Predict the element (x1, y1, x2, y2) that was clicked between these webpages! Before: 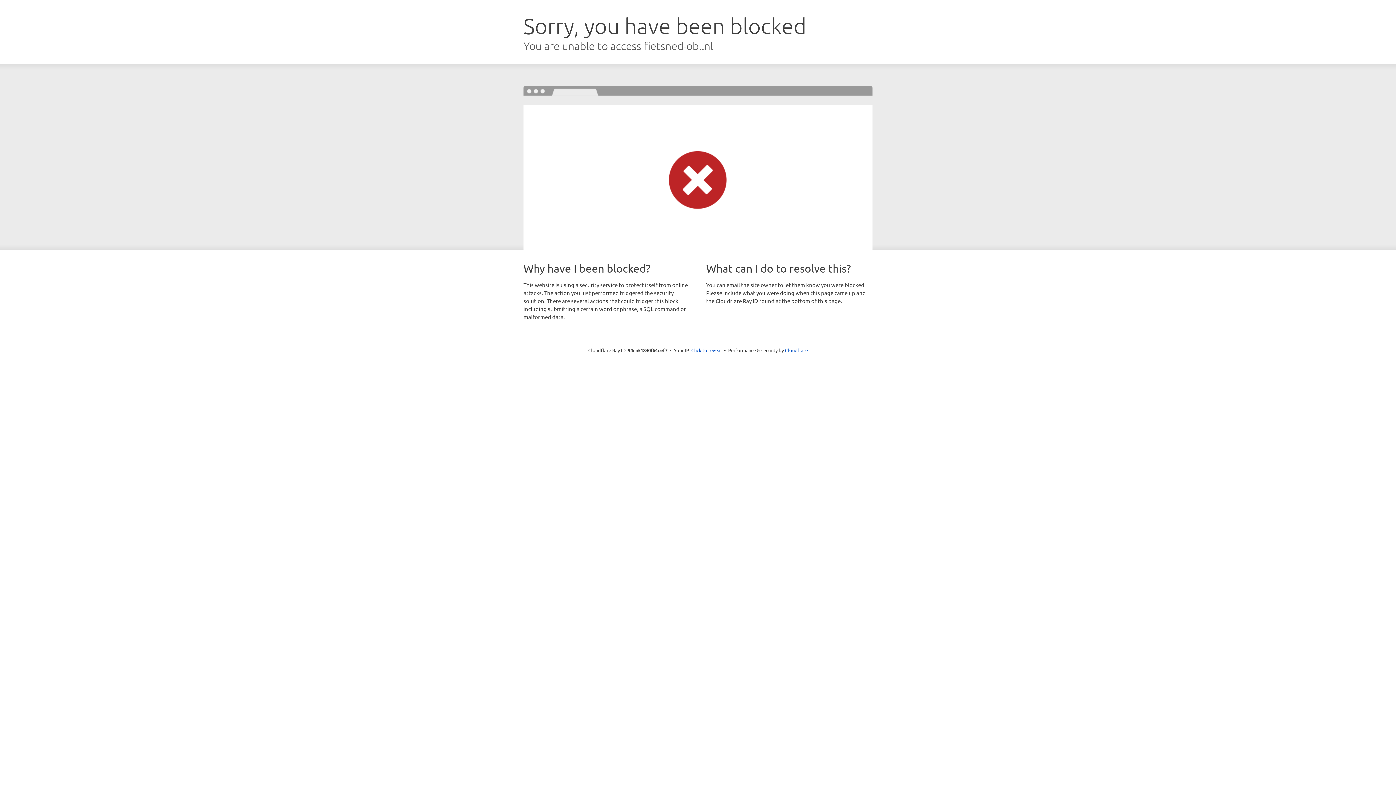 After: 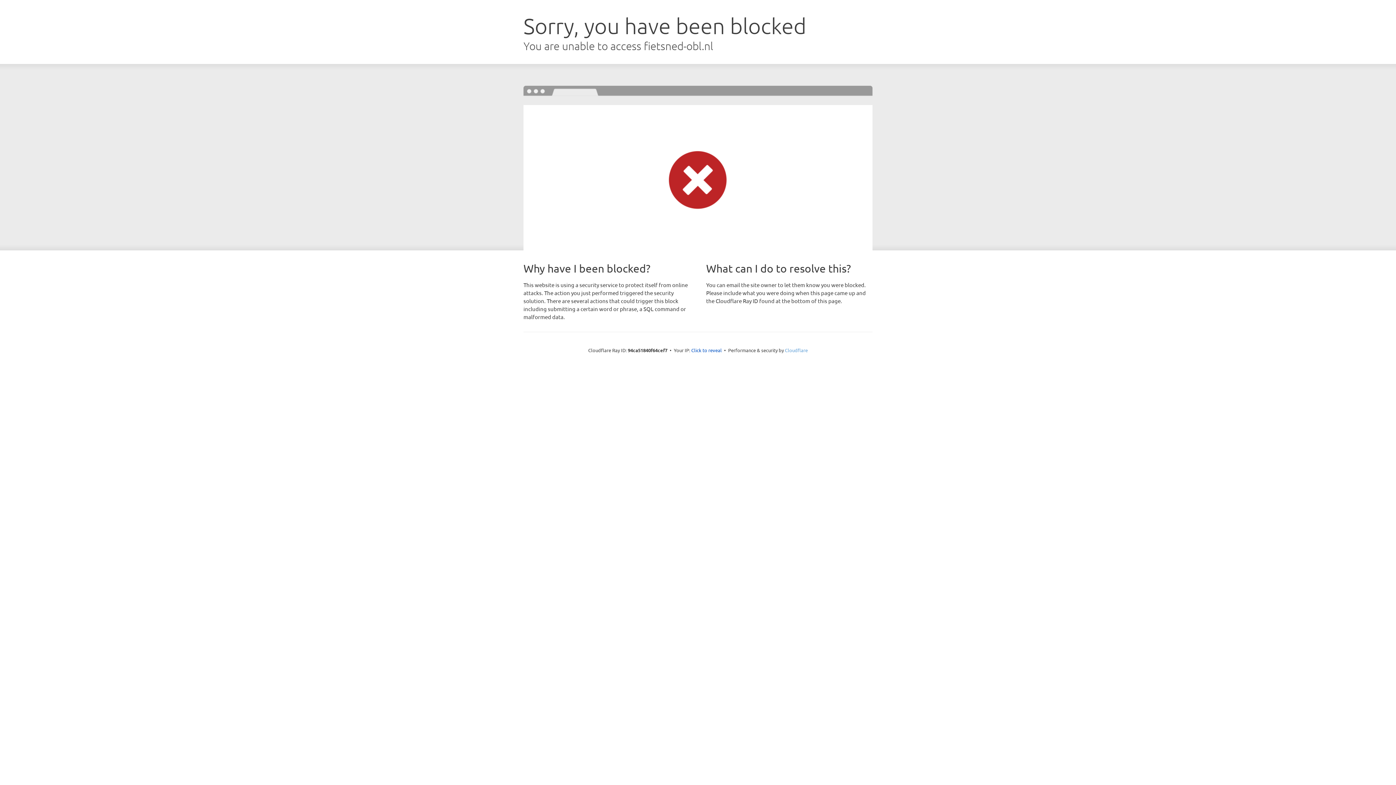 Action: label: Cloudflare bbox: (785, 347, 808, 353)